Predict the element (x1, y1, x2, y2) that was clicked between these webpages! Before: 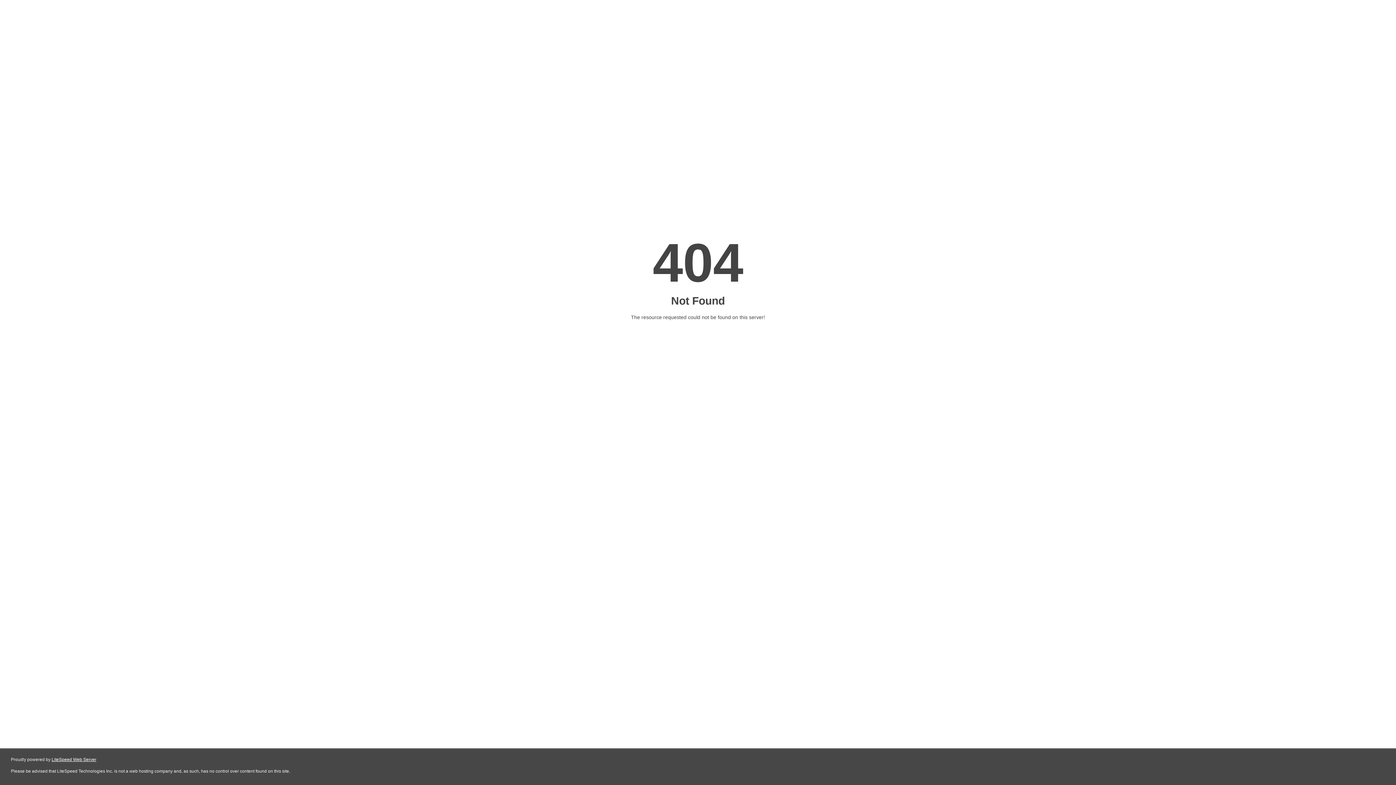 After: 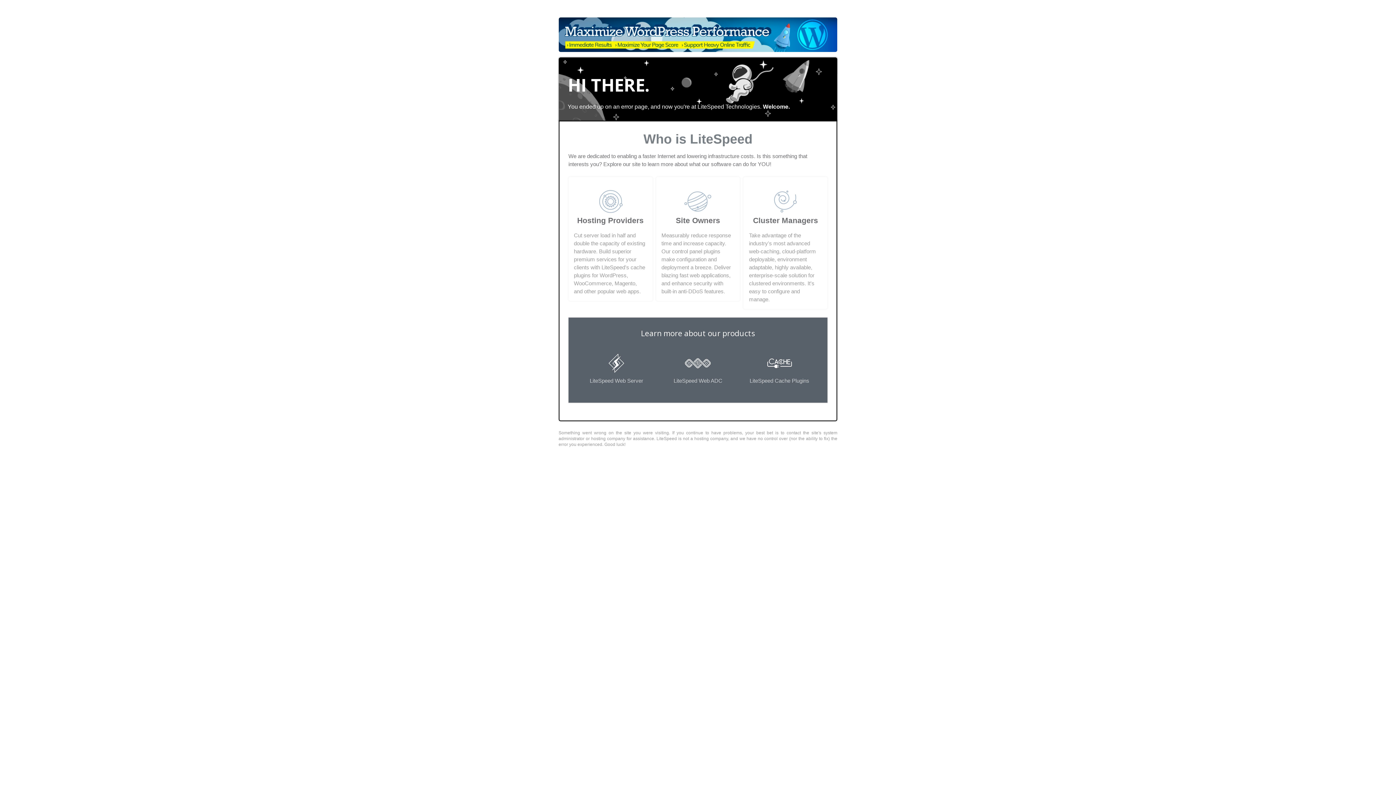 Action: label: LiteSpeed Web Server bbox: (51, 757, 96, 762)